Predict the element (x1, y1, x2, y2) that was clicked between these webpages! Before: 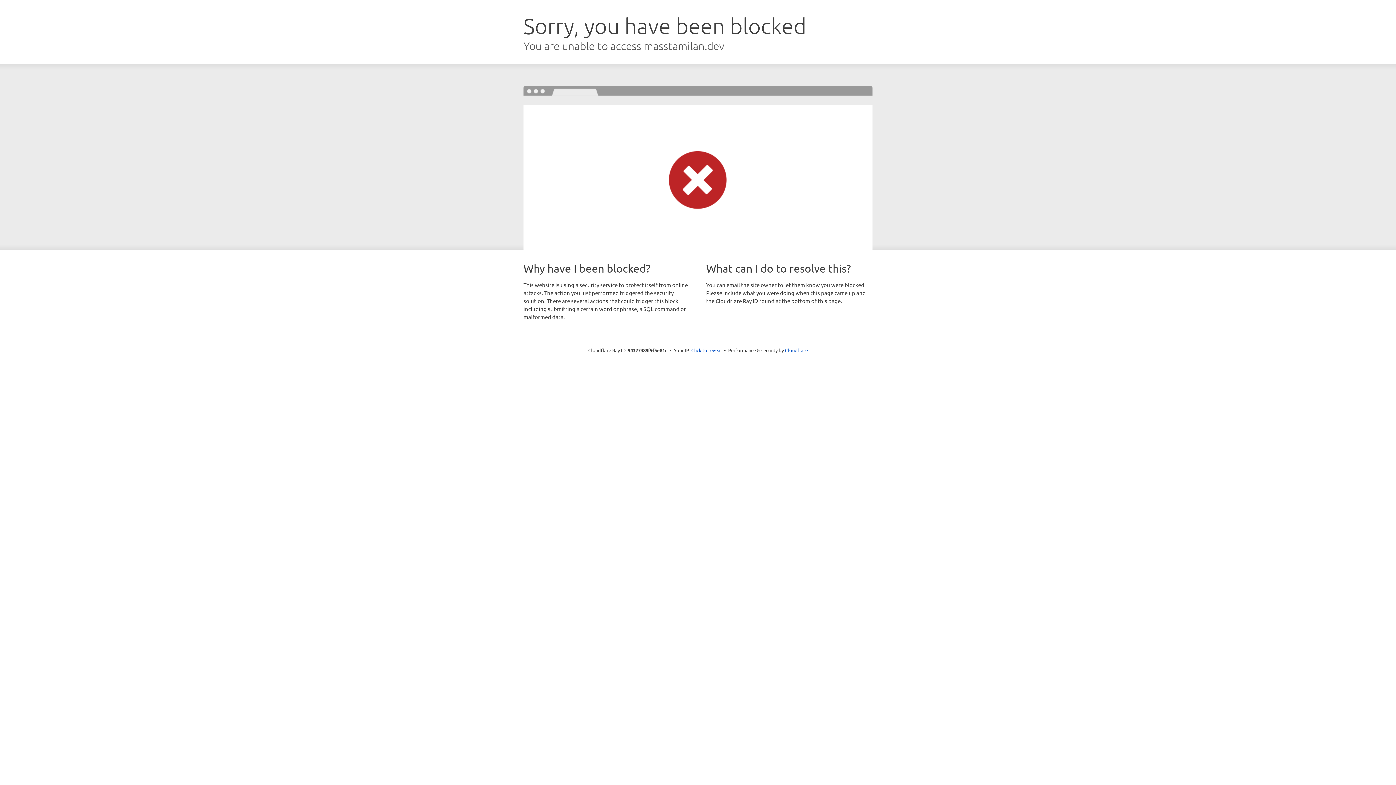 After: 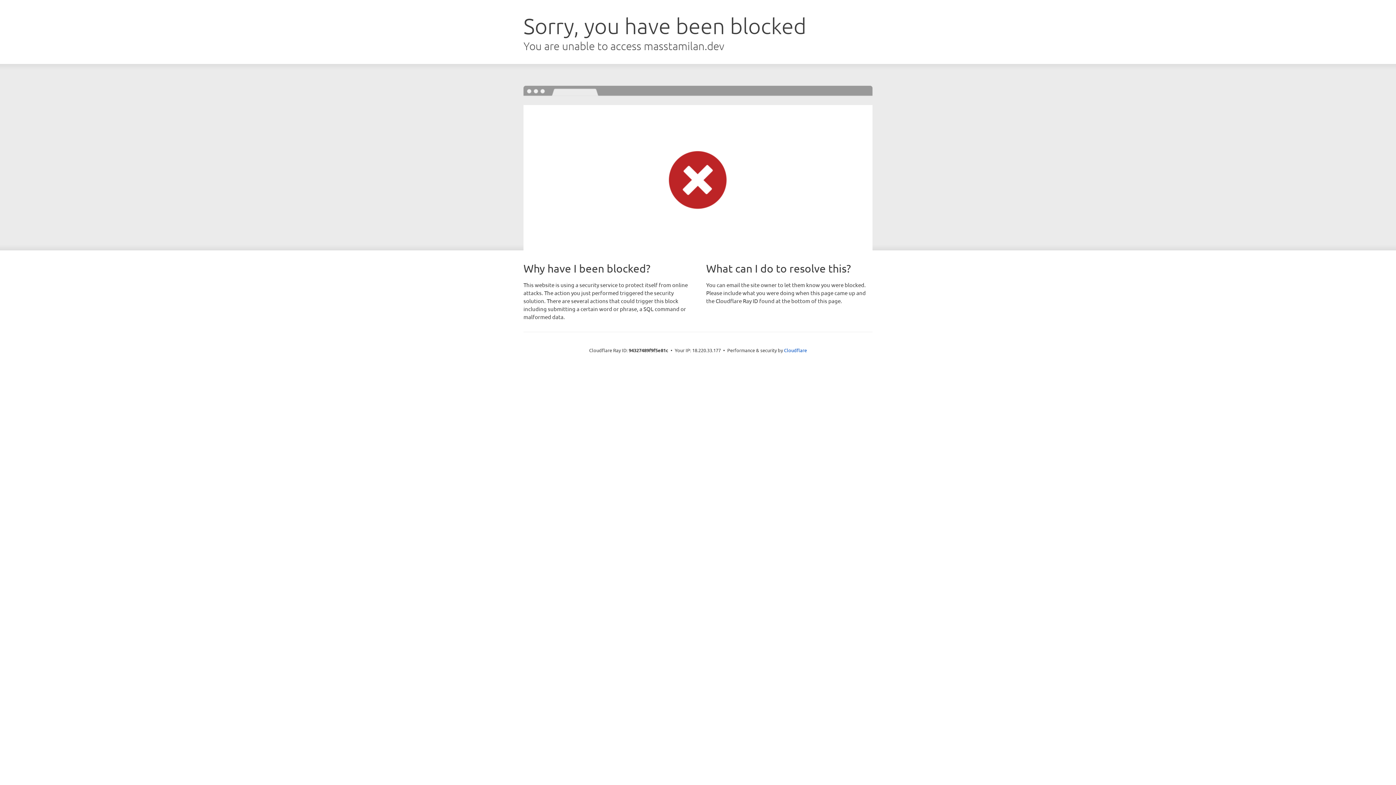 Action: label: Click to reveal bbox: (691, 346, 722, 353)